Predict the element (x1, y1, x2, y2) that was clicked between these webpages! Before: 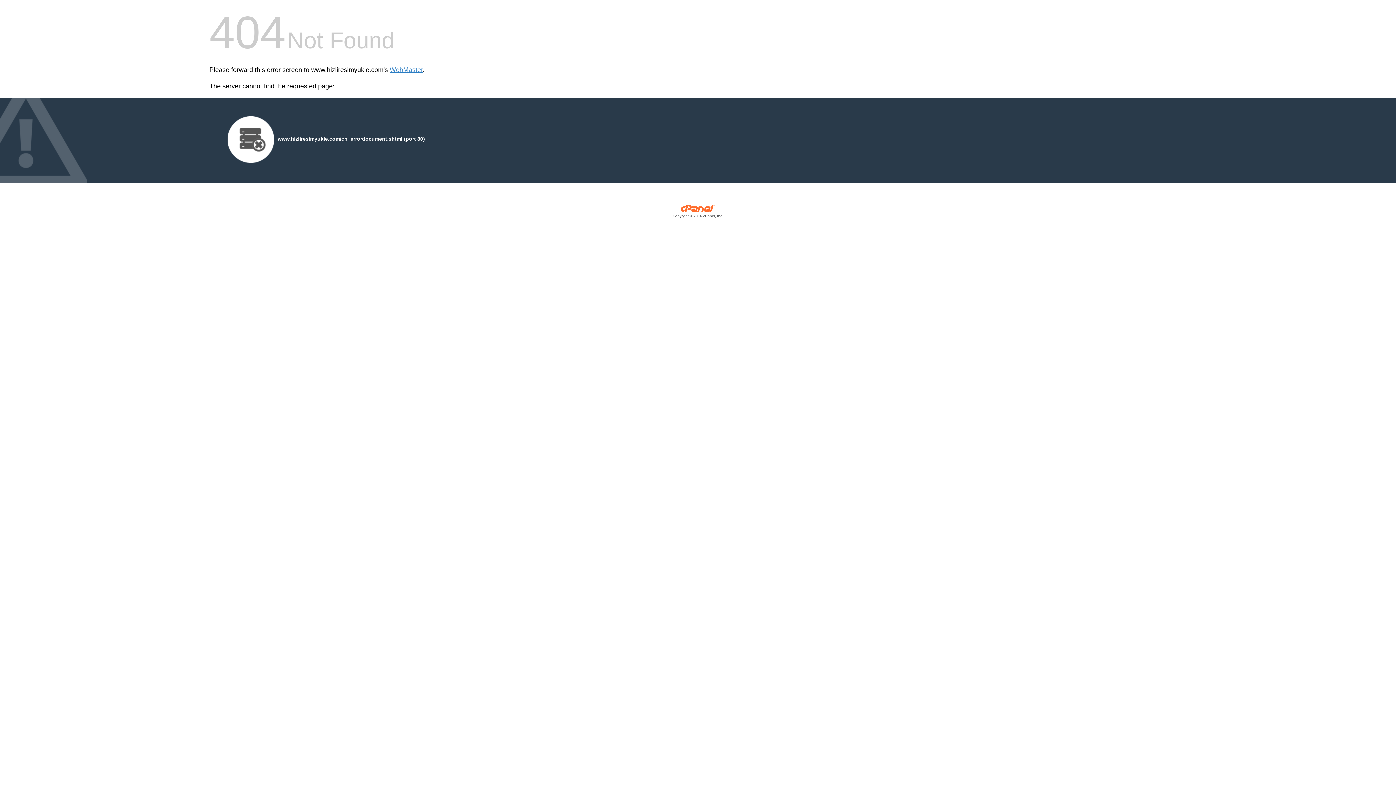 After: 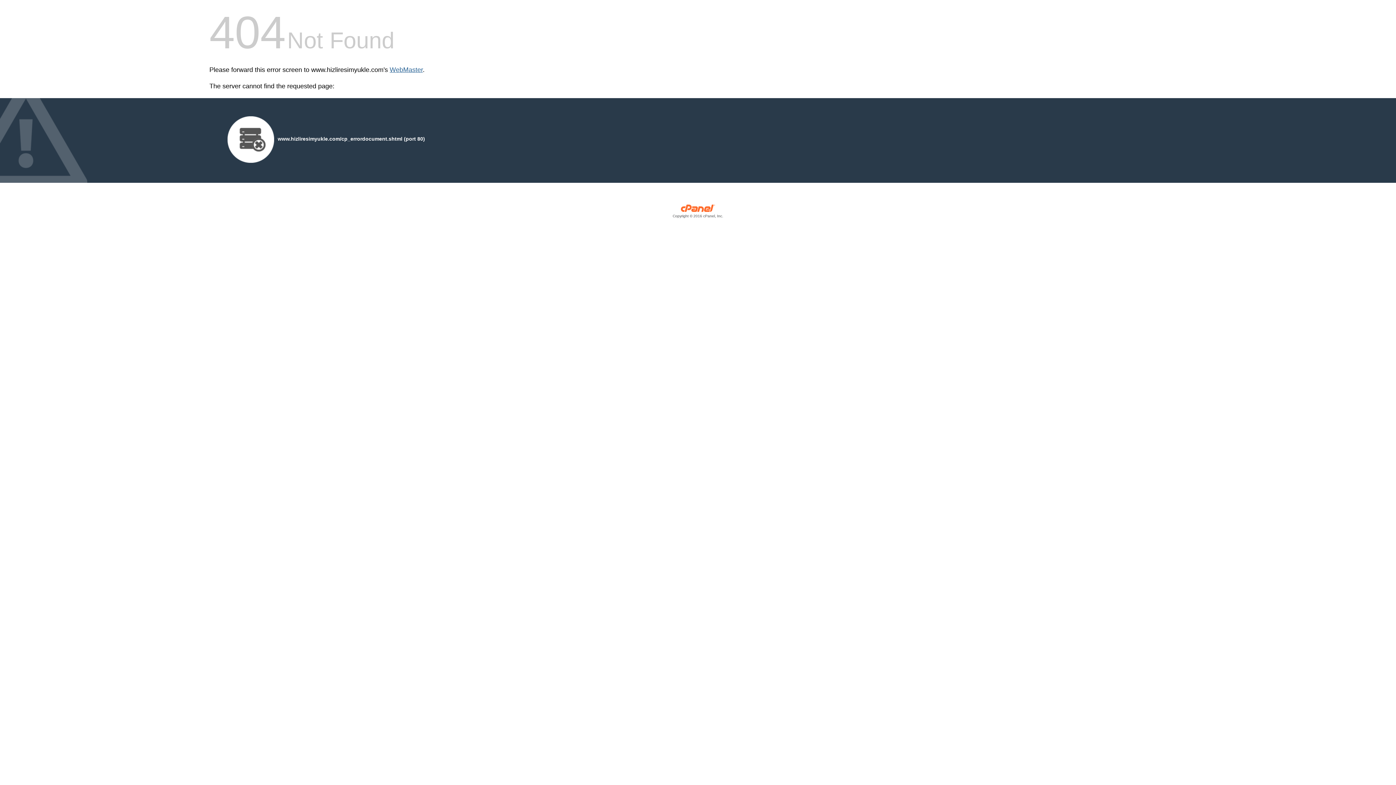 Action: bbox: (389, 66, 422, 73) label: WebMaster